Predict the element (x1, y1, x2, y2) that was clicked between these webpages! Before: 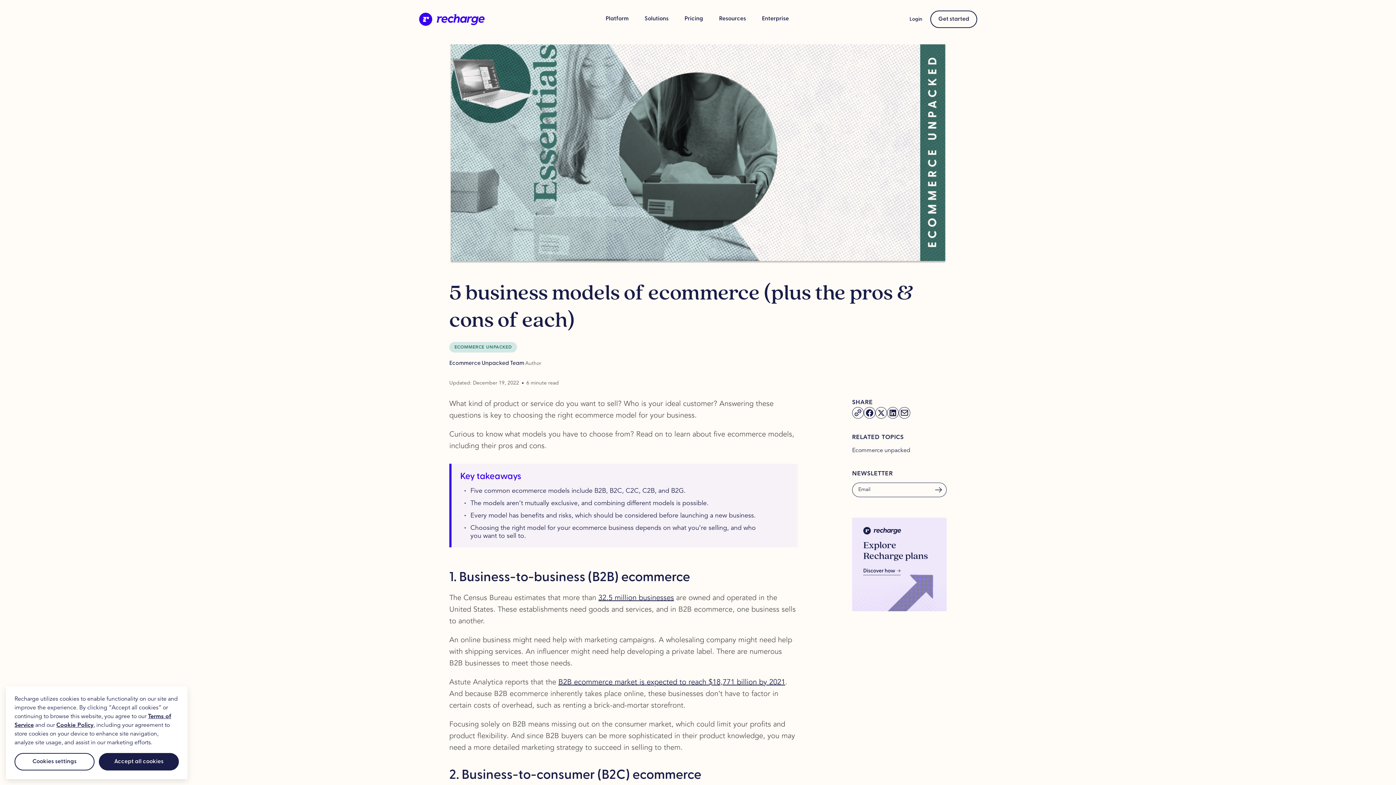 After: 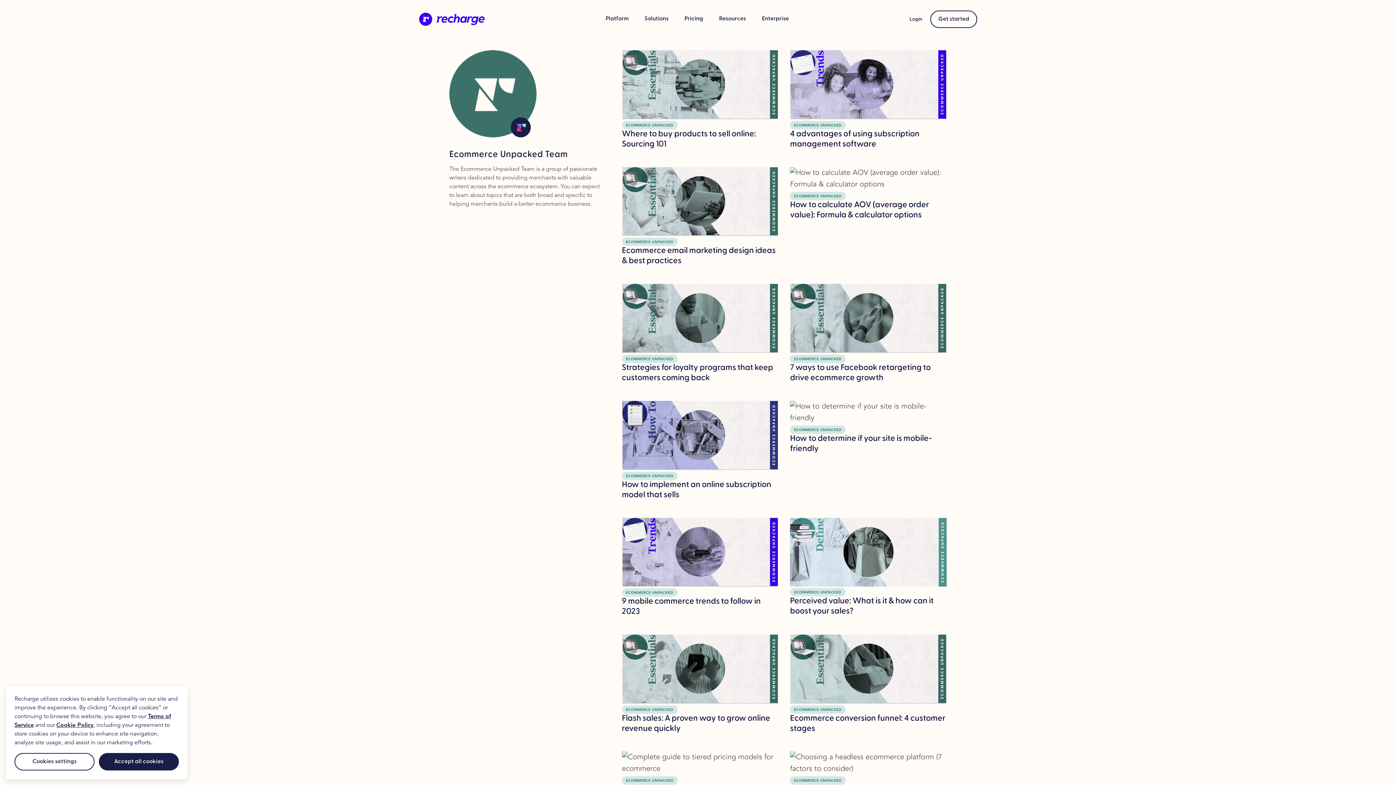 Action: label: Ecommerce Unpacked Team  bbox: (449, 360, 525, 366)